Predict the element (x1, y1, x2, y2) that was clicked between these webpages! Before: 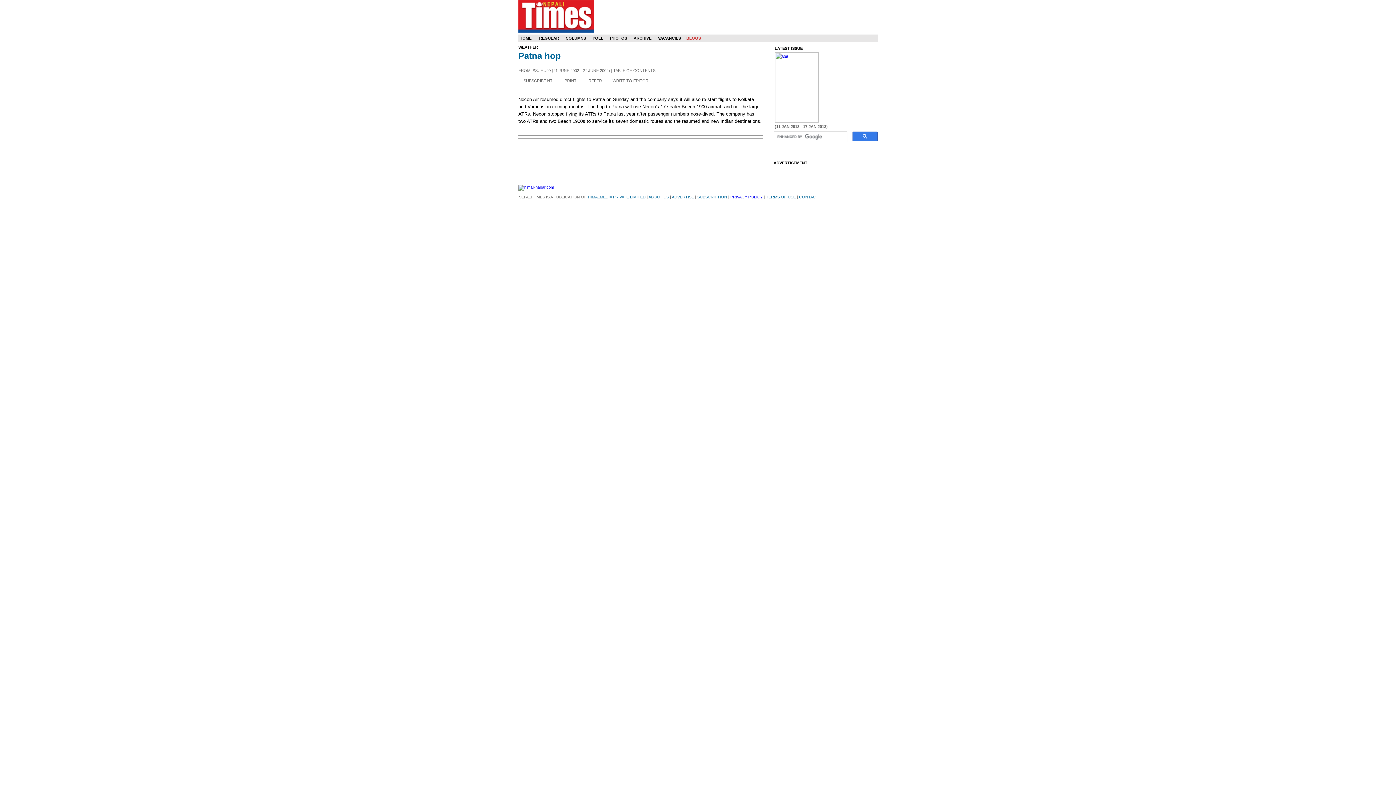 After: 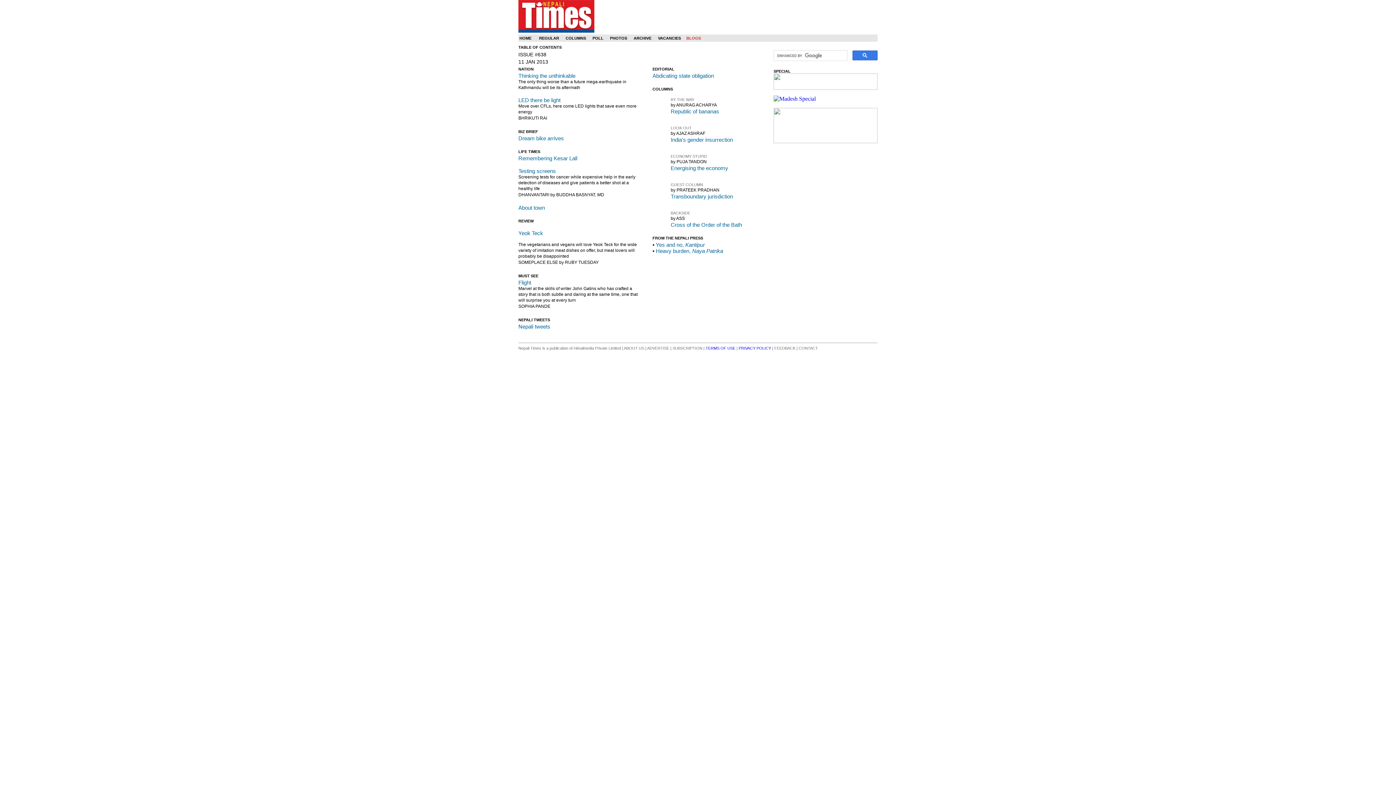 Action: bbox: (774, 118, 819, 123)